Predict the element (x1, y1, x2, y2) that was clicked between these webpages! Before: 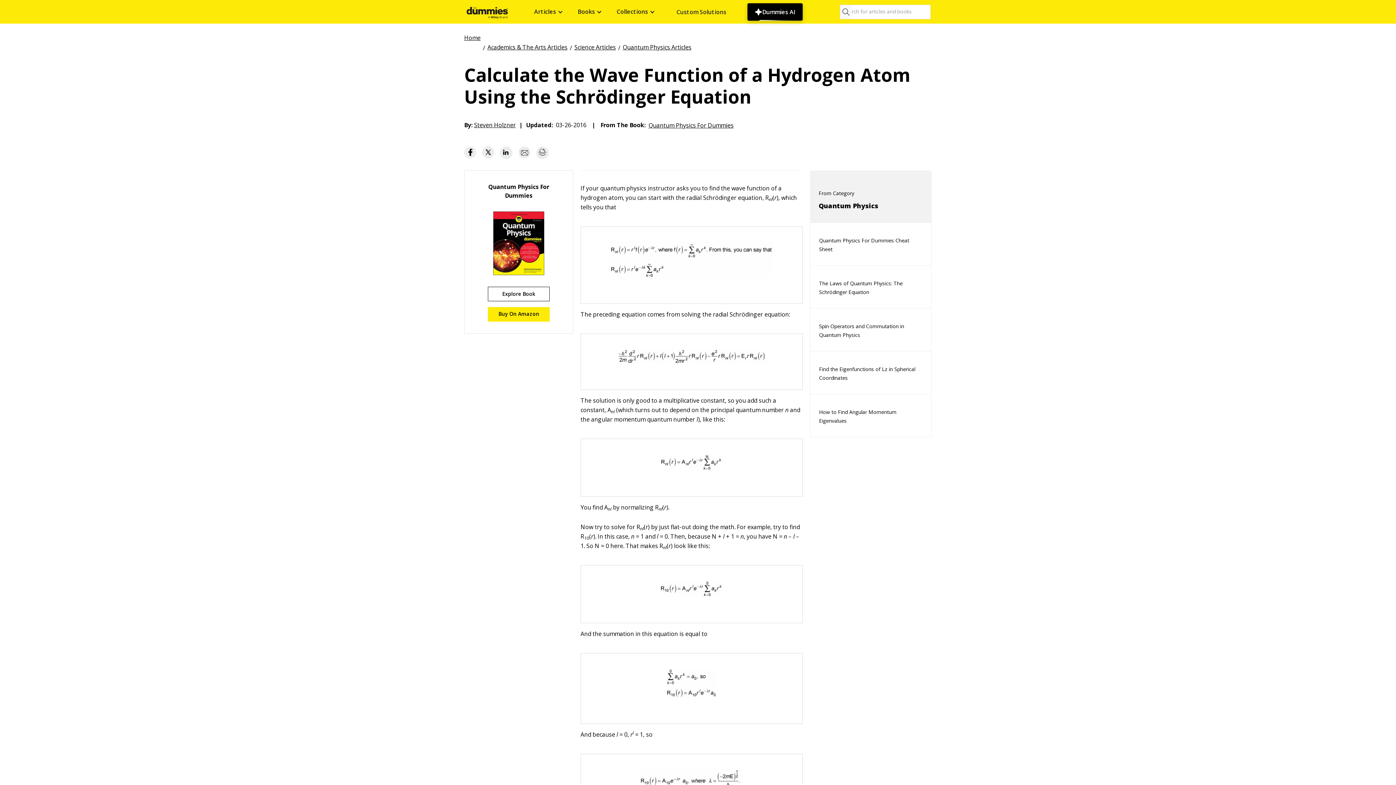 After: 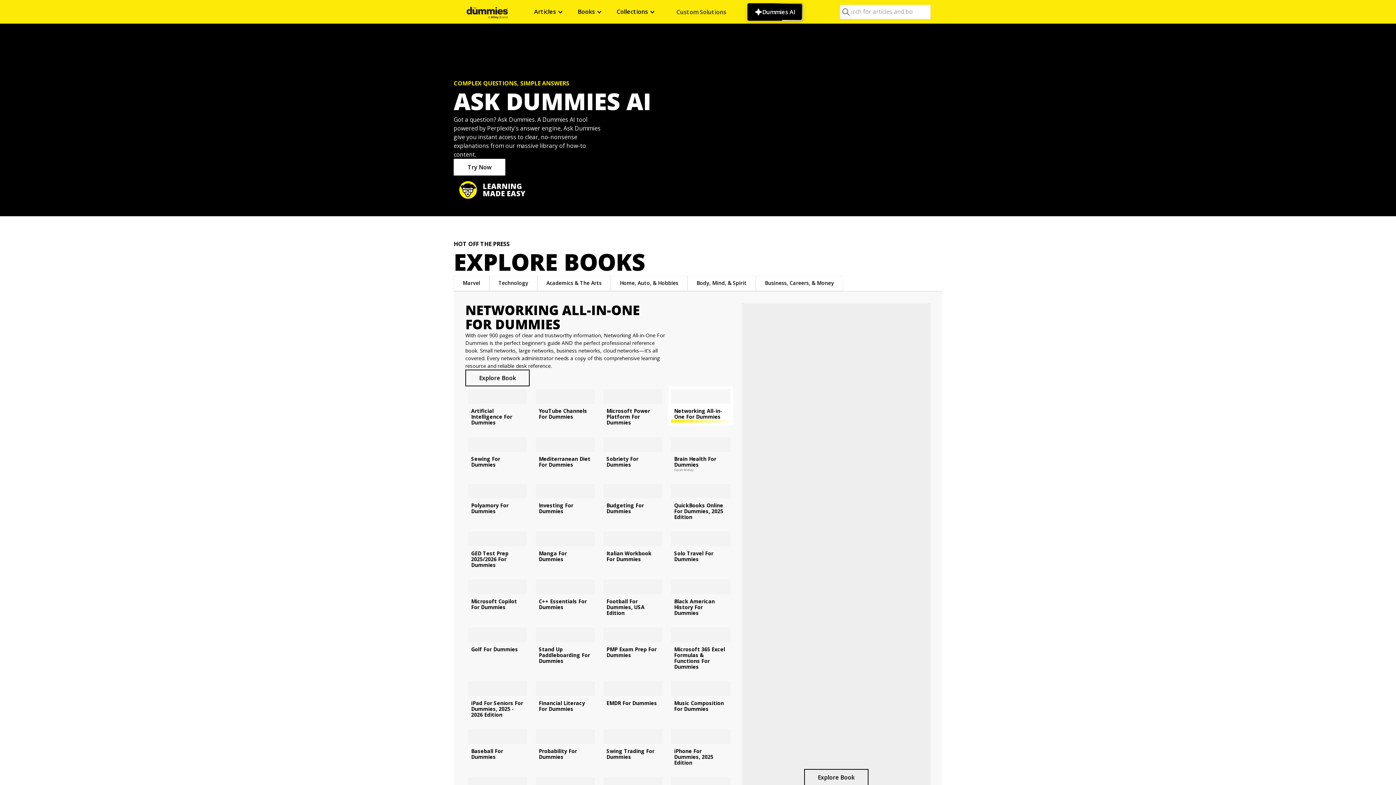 Action: bbox: (465, 0, 509, 23)